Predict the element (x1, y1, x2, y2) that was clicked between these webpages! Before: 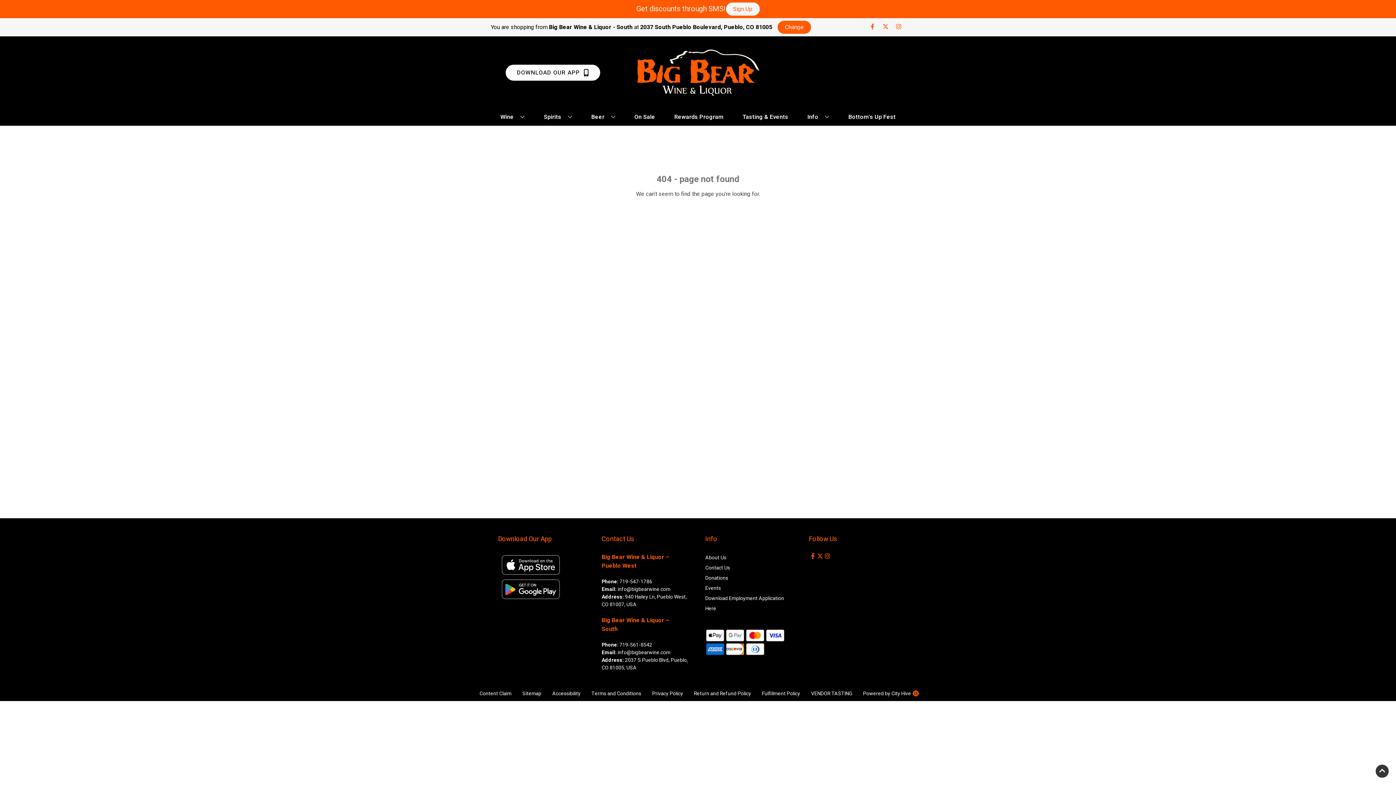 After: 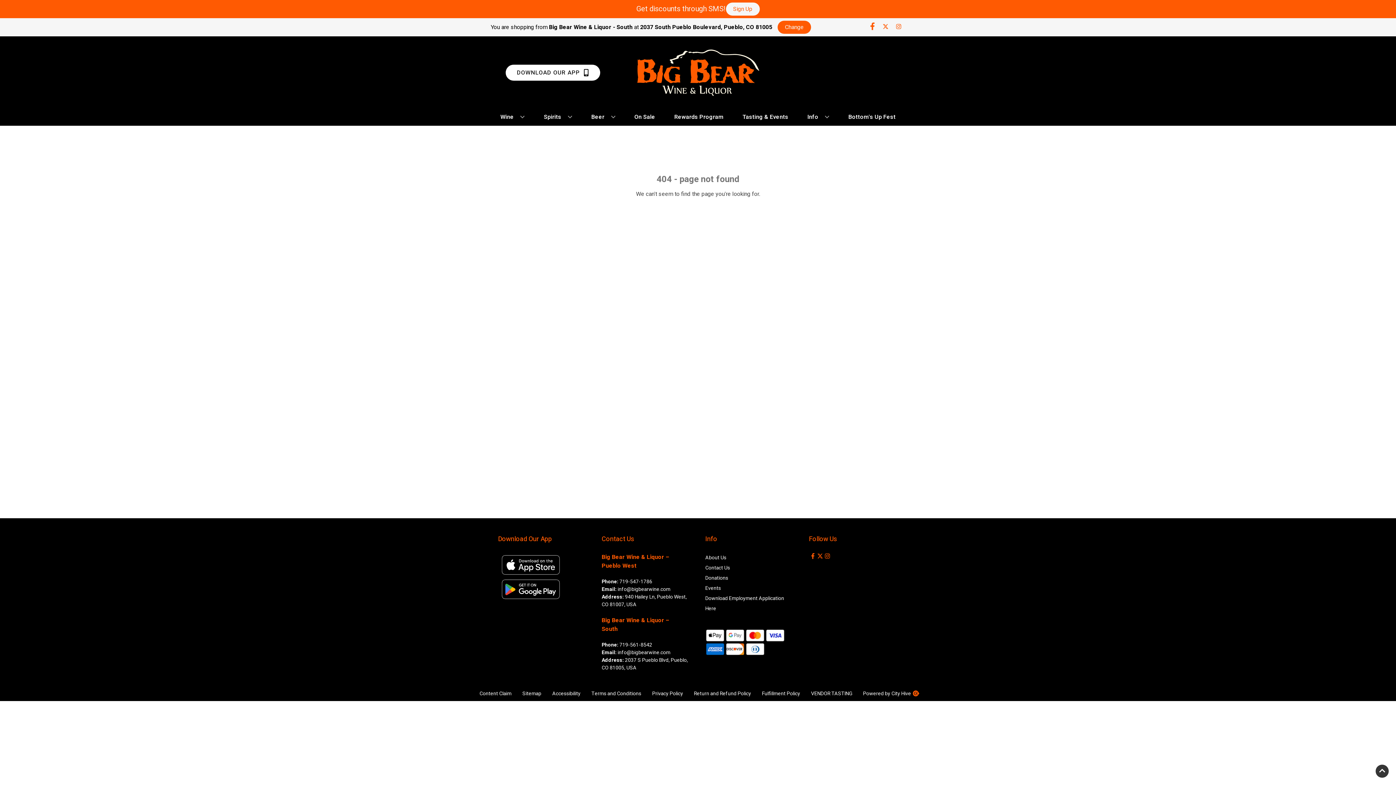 Action: label: Opens facebook in a new tab bbox: (866, 23, 879, 30)